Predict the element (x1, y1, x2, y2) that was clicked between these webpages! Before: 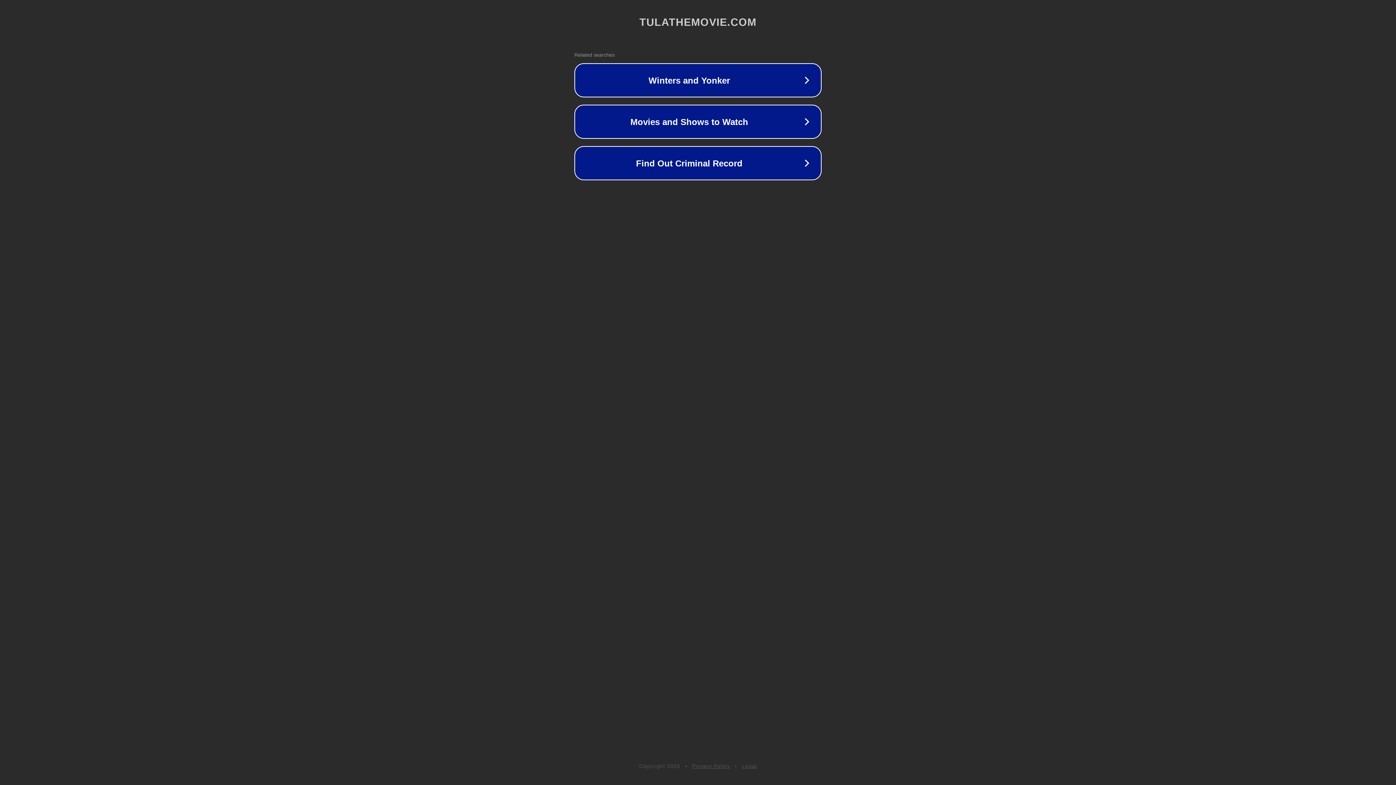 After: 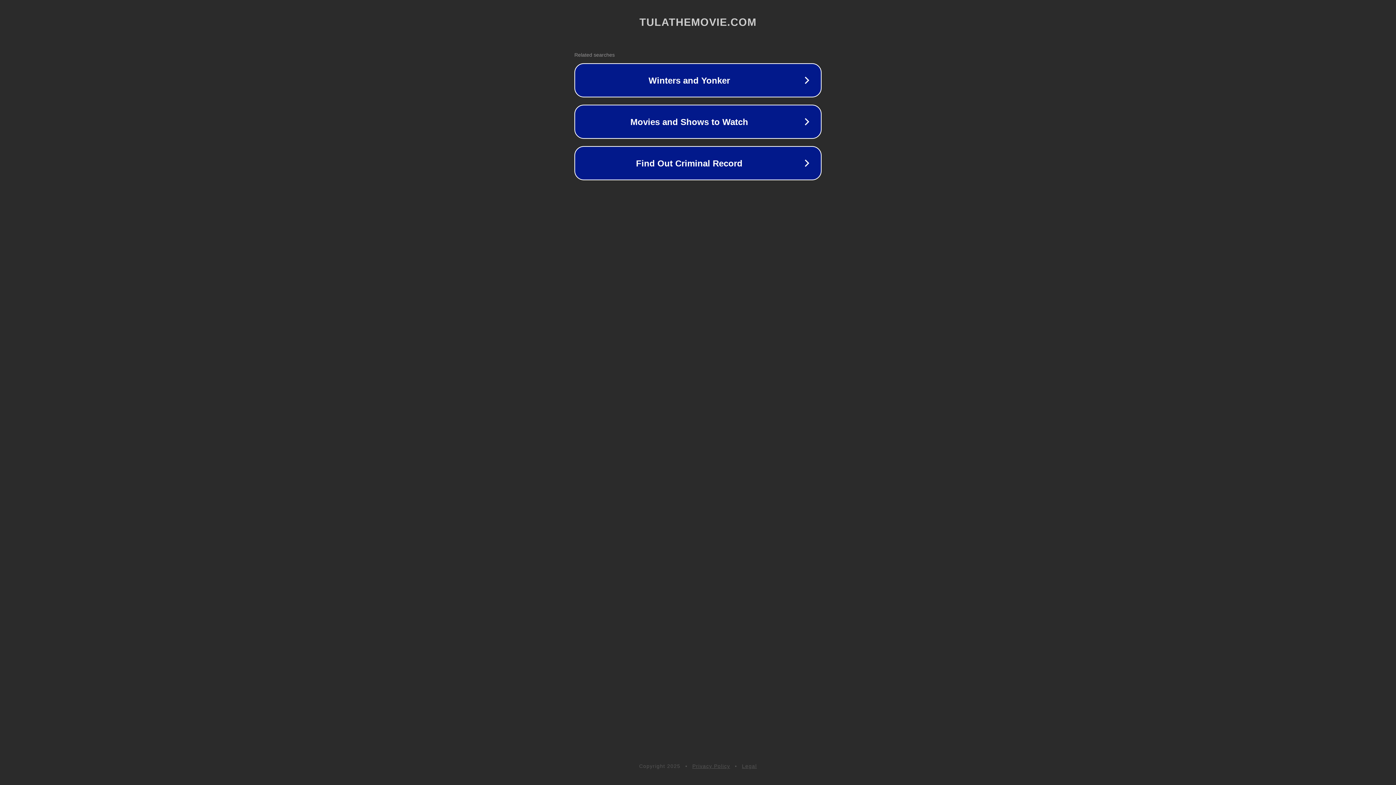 Action: bbox: (742, 763, 757, 769) label: Legal